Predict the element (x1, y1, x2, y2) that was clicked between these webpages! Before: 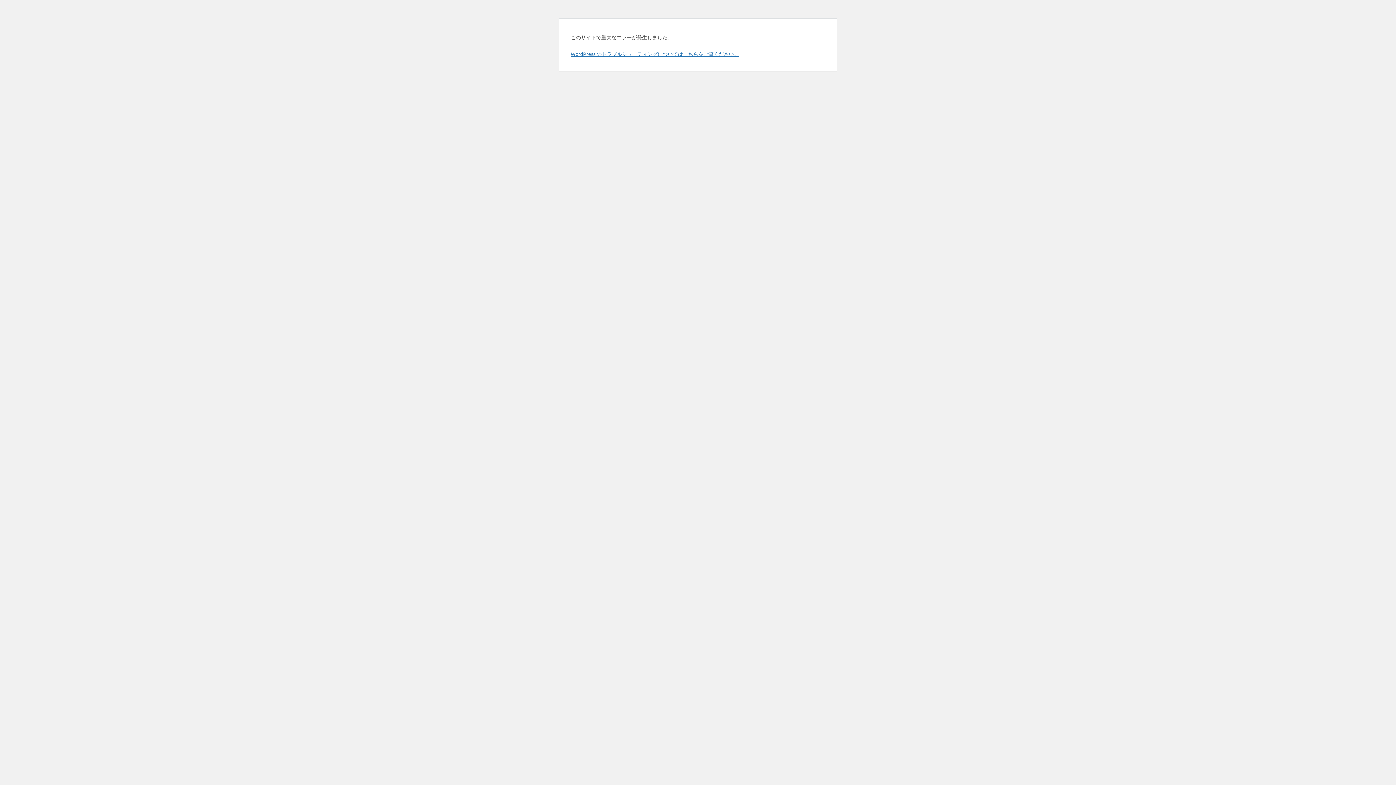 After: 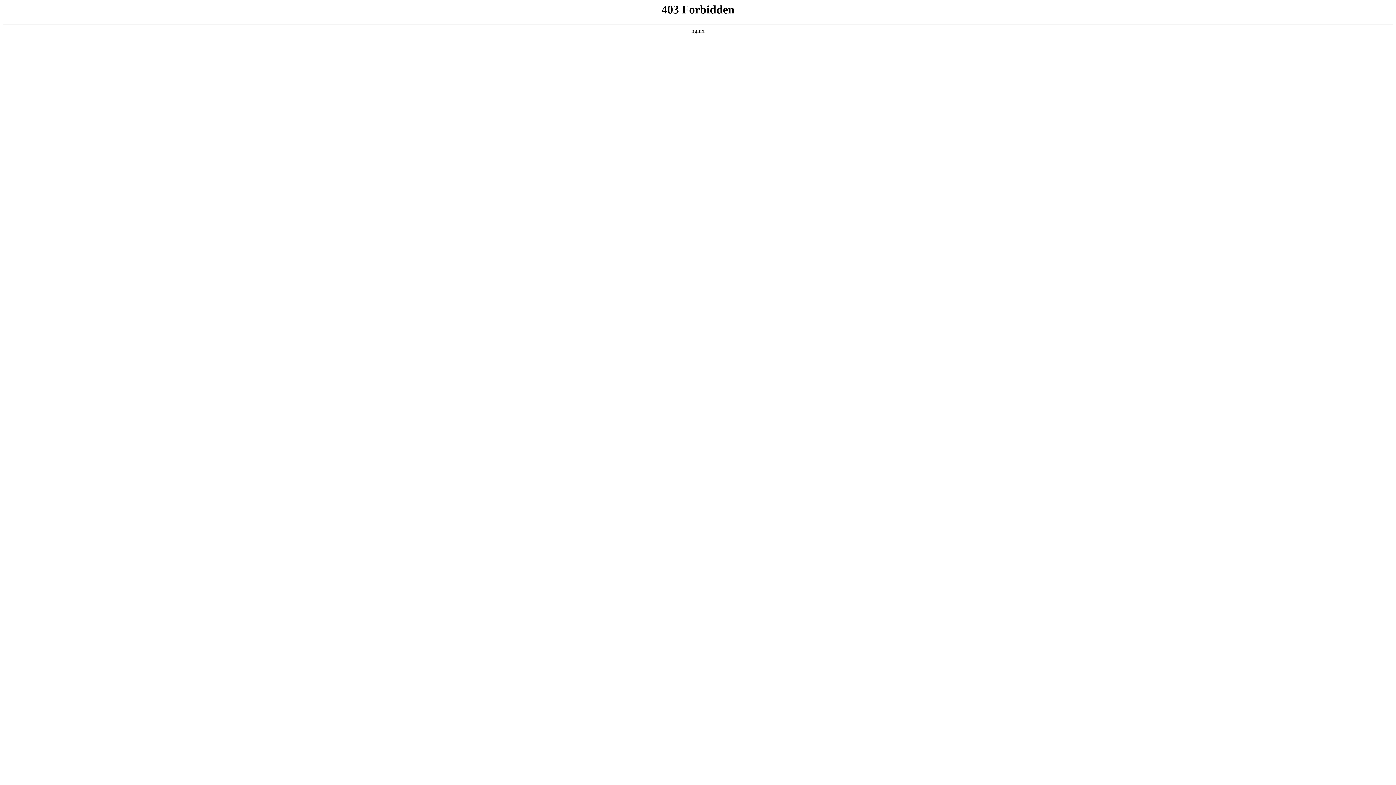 Action: bbox: (570, 50, 739, 57) label: WordPress のトラブルシューティングについてはこちらをご覧ください。